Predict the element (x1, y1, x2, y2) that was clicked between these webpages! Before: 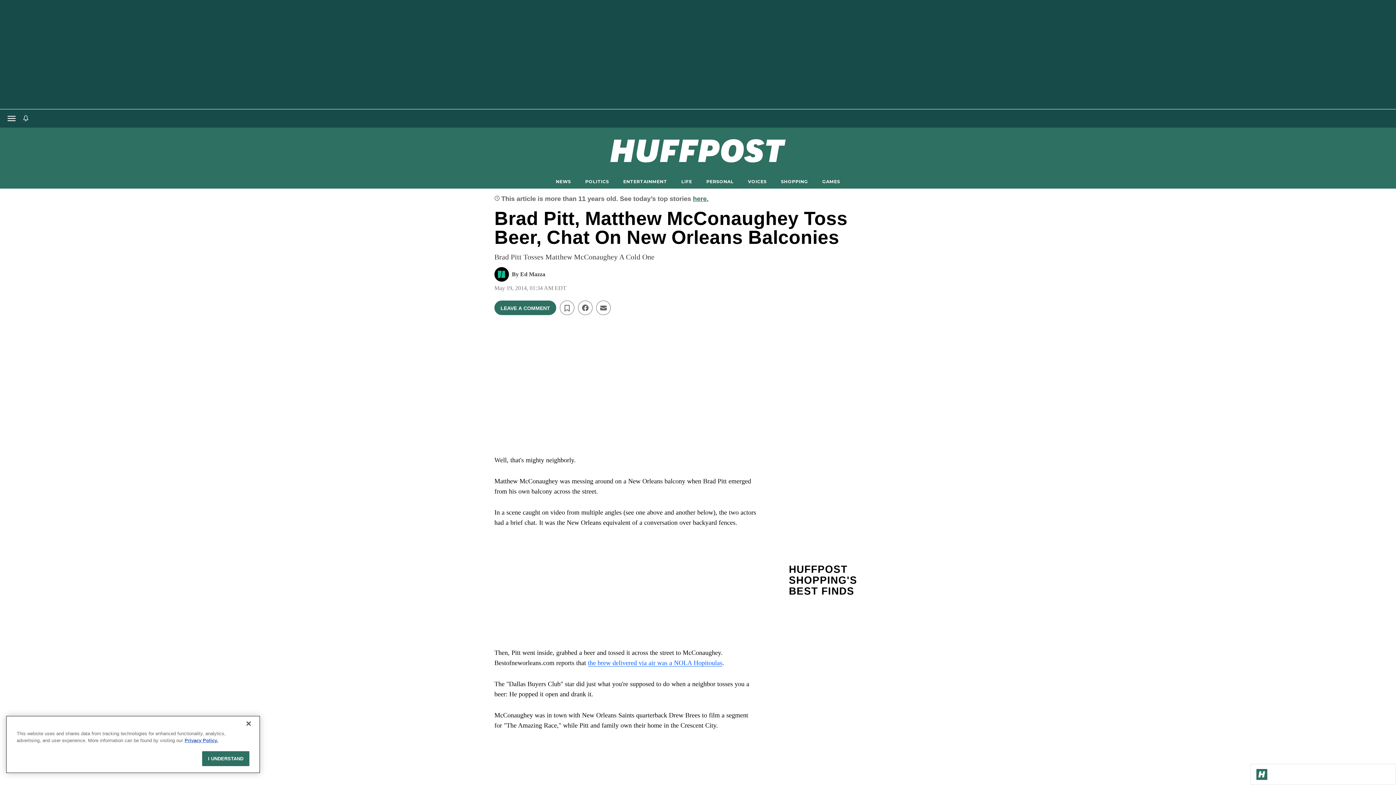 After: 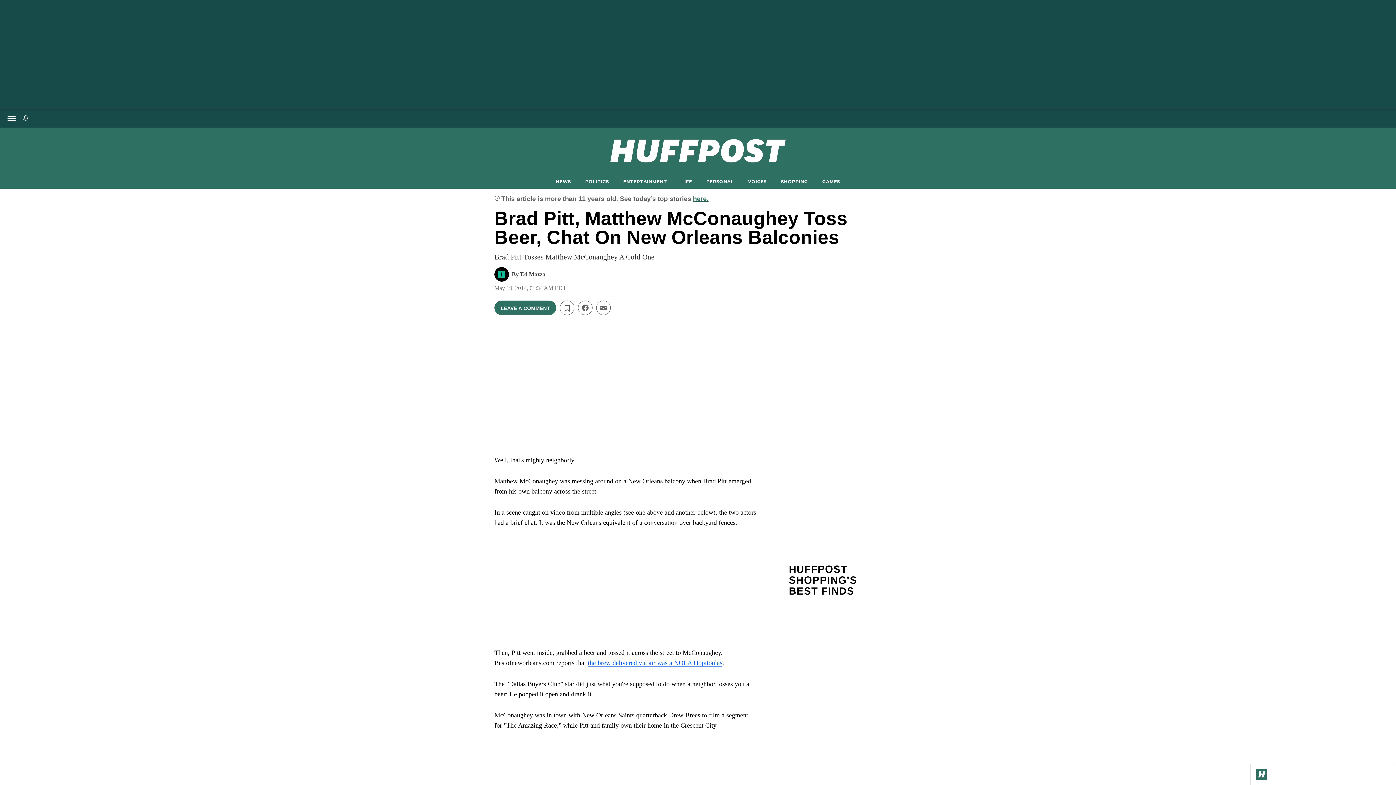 Action: bbox: (202, 751, 249, 766) label: I UNDERSTAND